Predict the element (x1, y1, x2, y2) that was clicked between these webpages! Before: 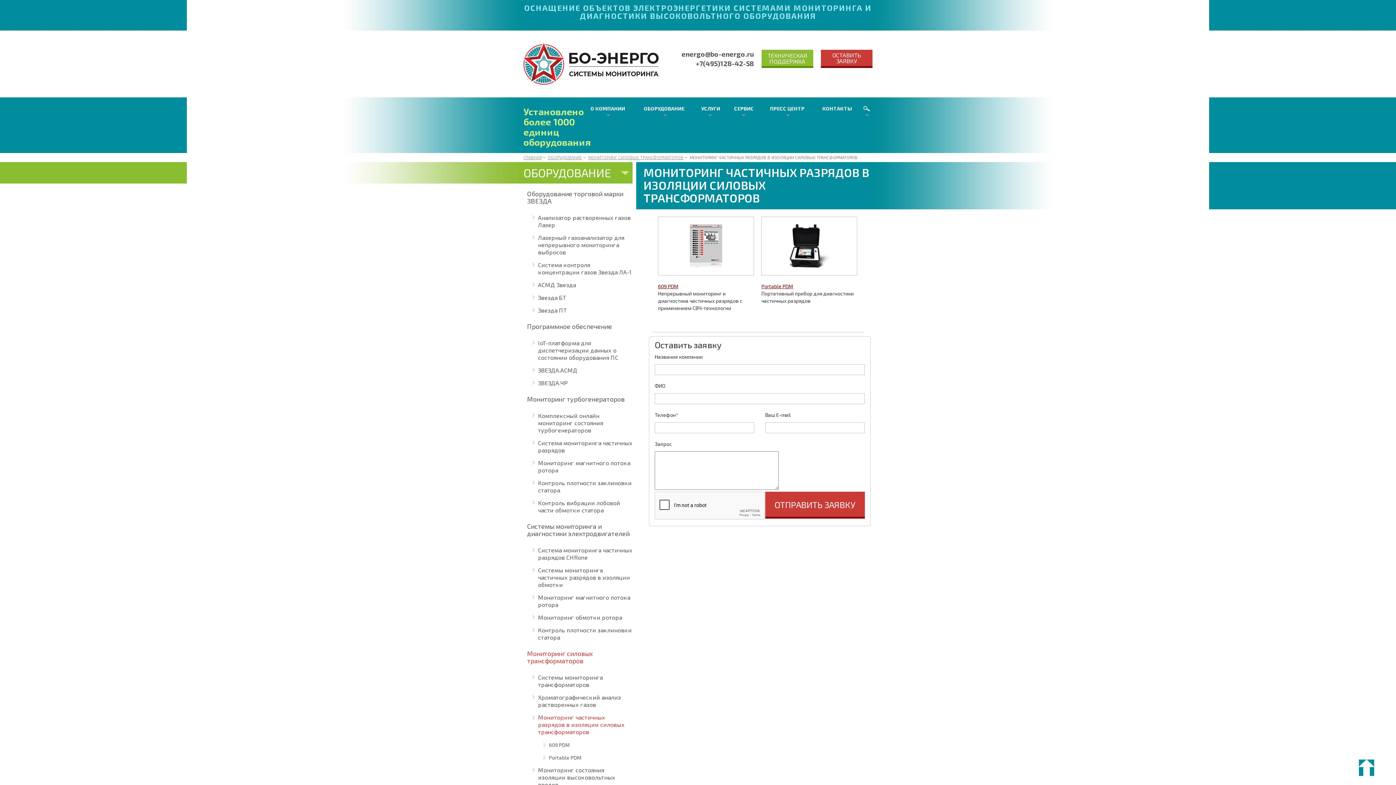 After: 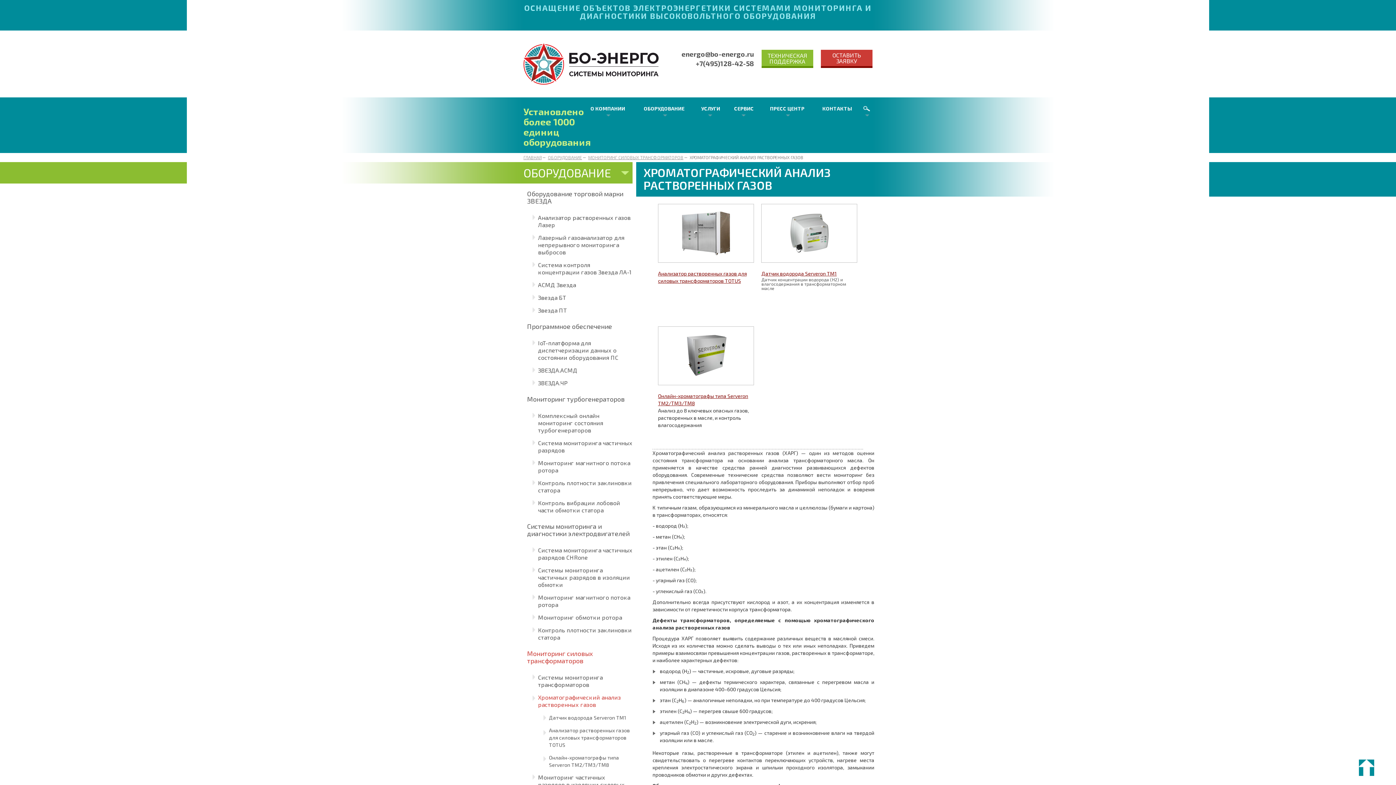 Action: label: Хроматографический анализ растворенных газов bbox: (538, 694, 621, 708)